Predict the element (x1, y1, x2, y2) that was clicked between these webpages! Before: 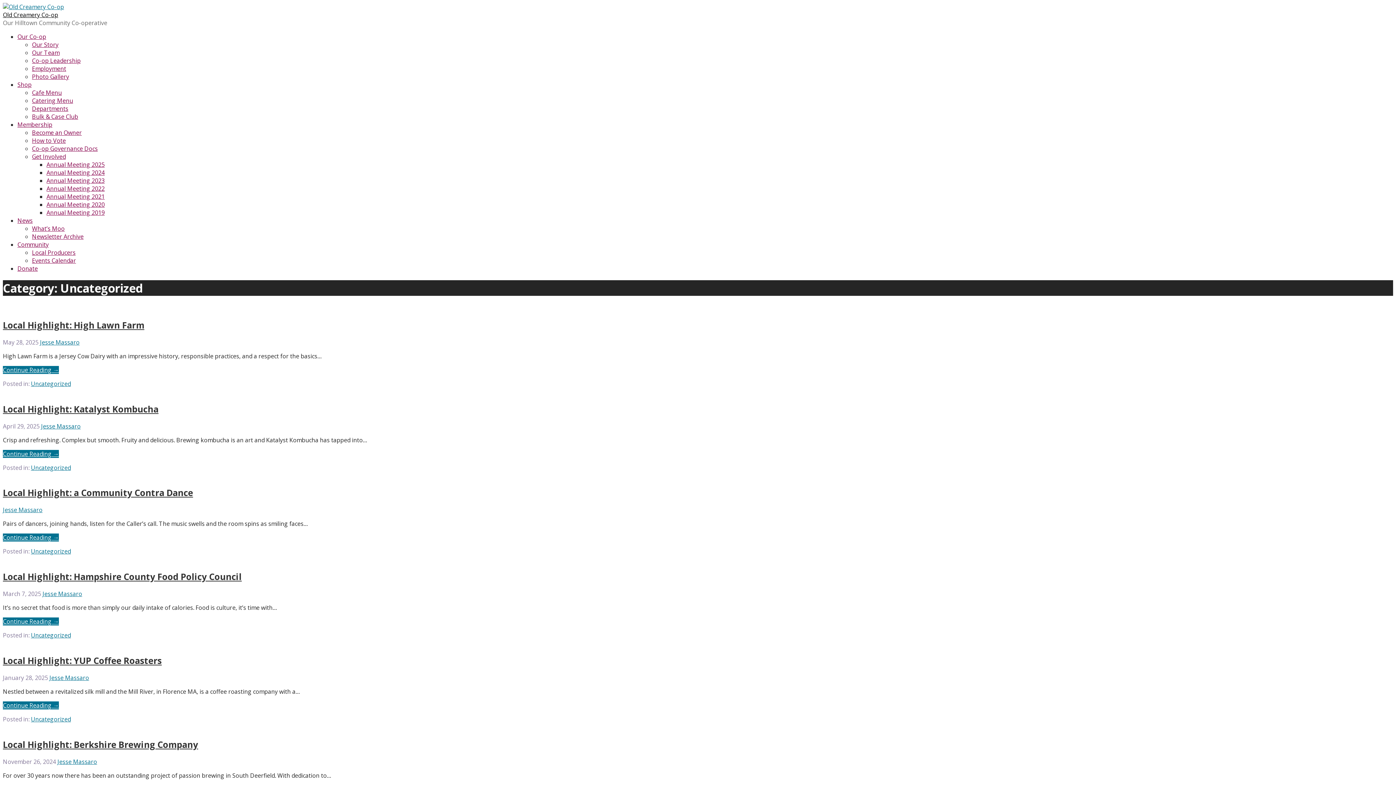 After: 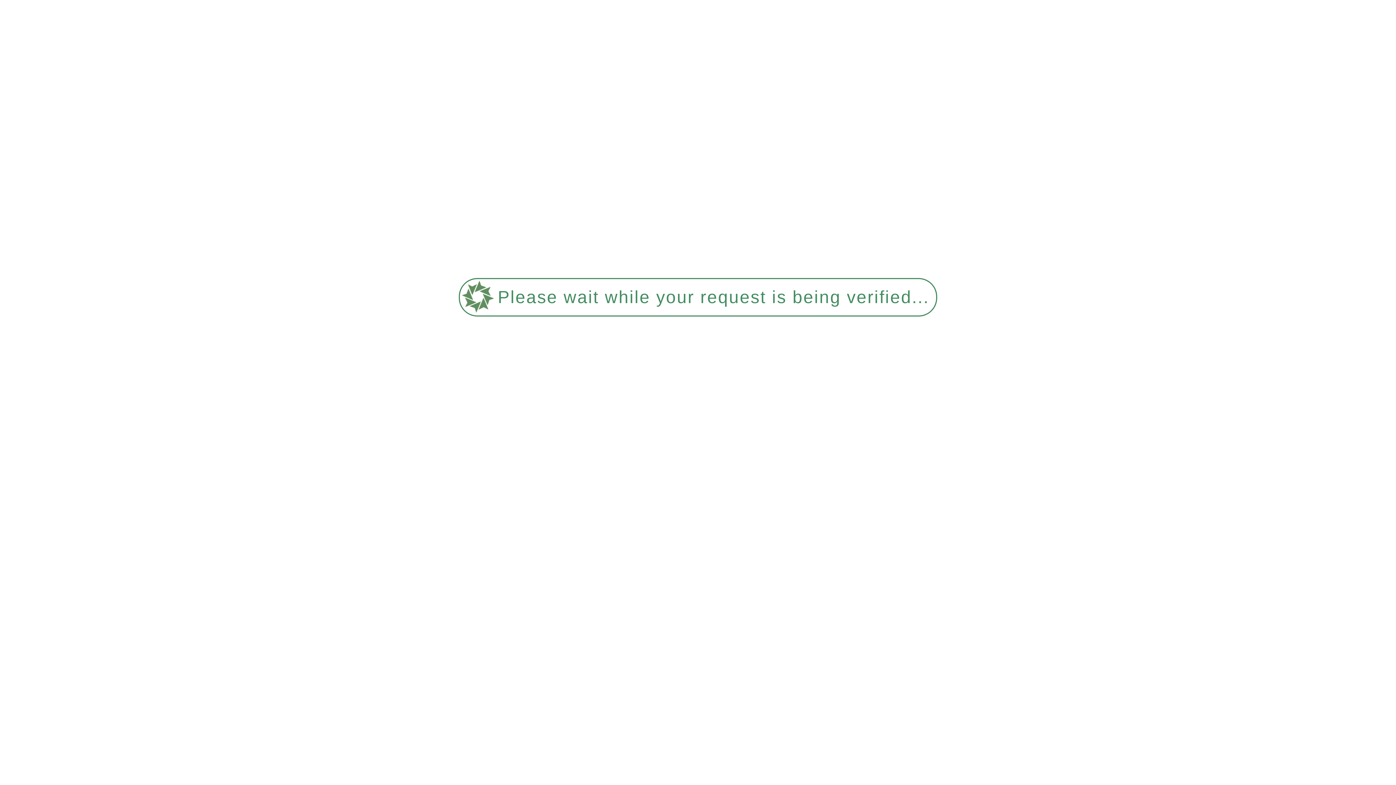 Action: bbox: (32, 224, 64, 232) label: What’s Moo